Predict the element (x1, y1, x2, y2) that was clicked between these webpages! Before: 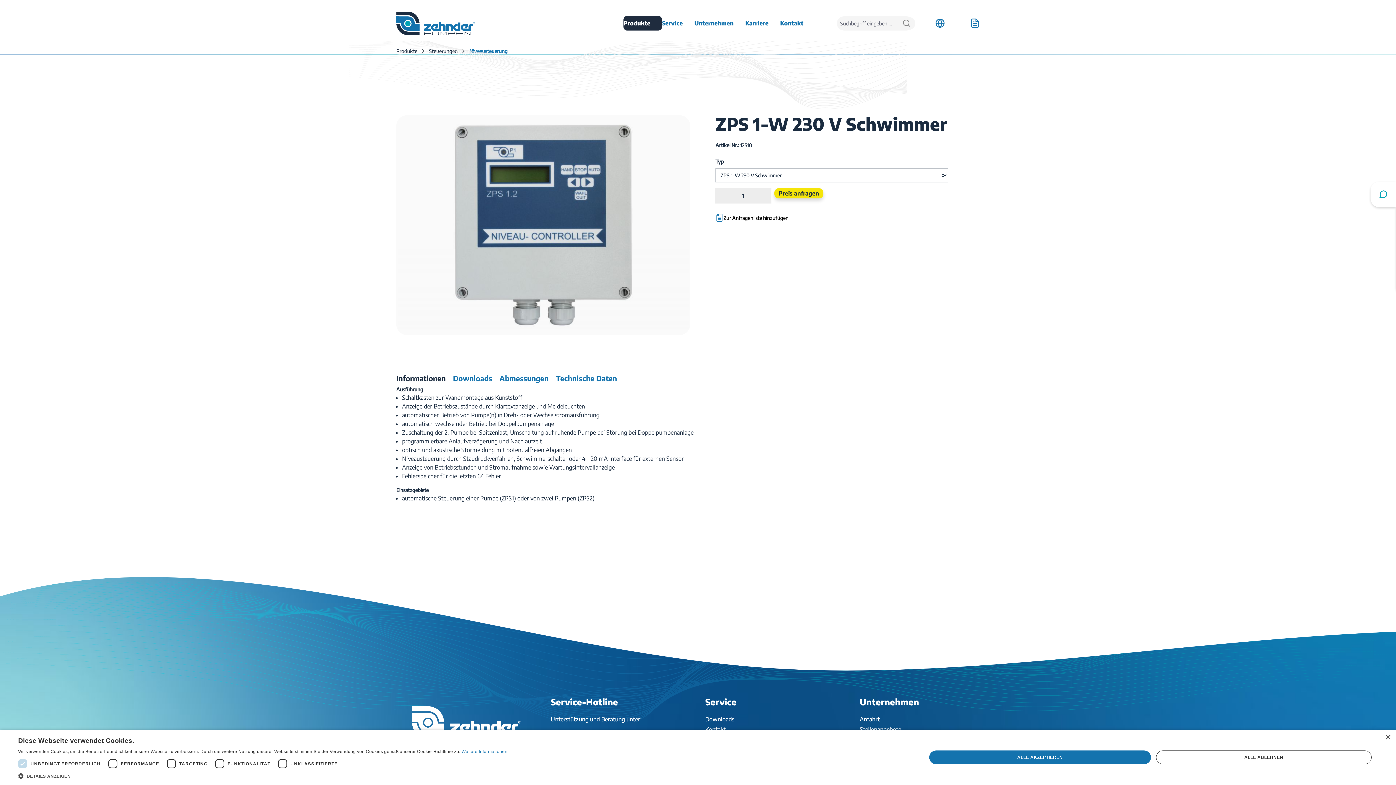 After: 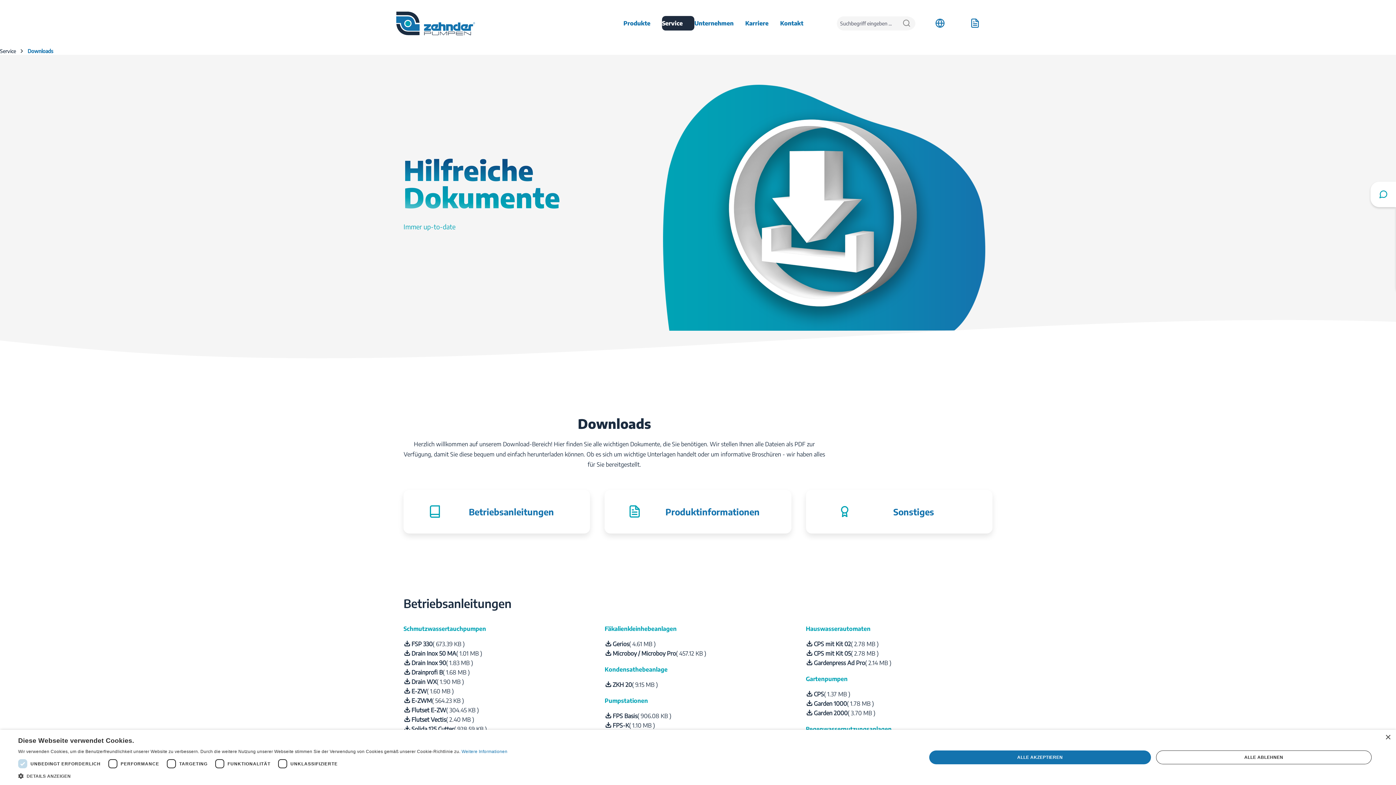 Action: label: Downloads bbox: (705, 715, 734, 723)